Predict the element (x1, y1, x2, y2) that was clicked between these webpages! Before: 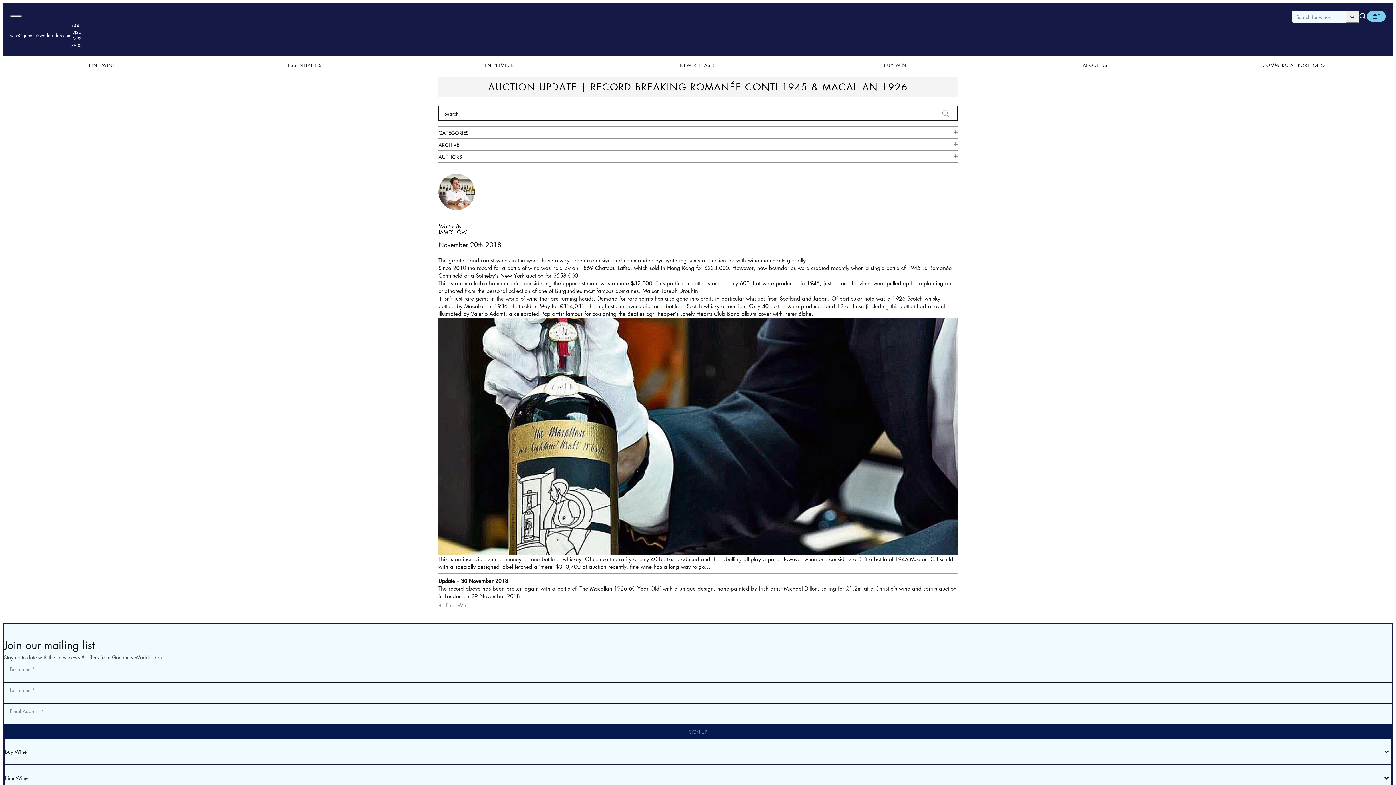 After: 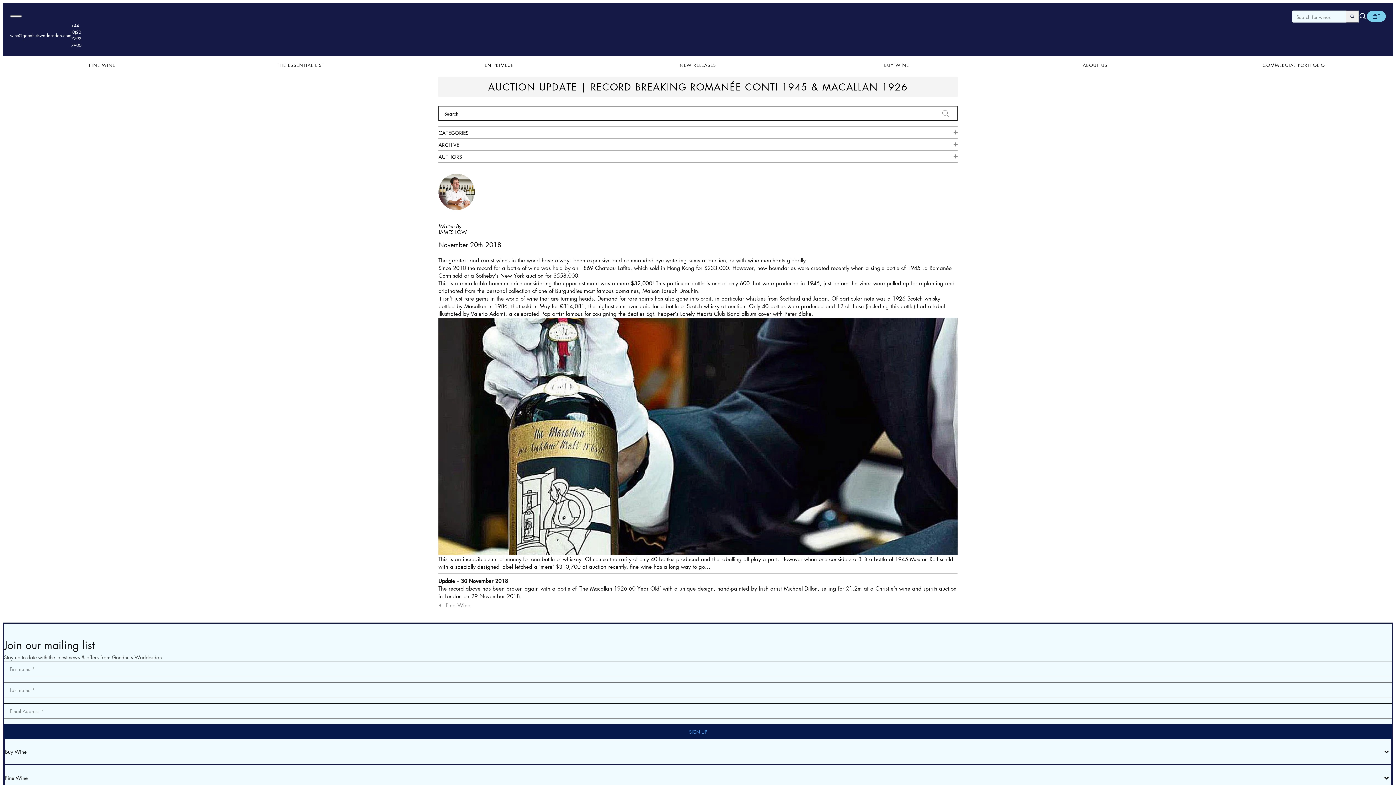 Action: bbox: (71, 22, 81, 48) label: +44 (0)20 7793 7900